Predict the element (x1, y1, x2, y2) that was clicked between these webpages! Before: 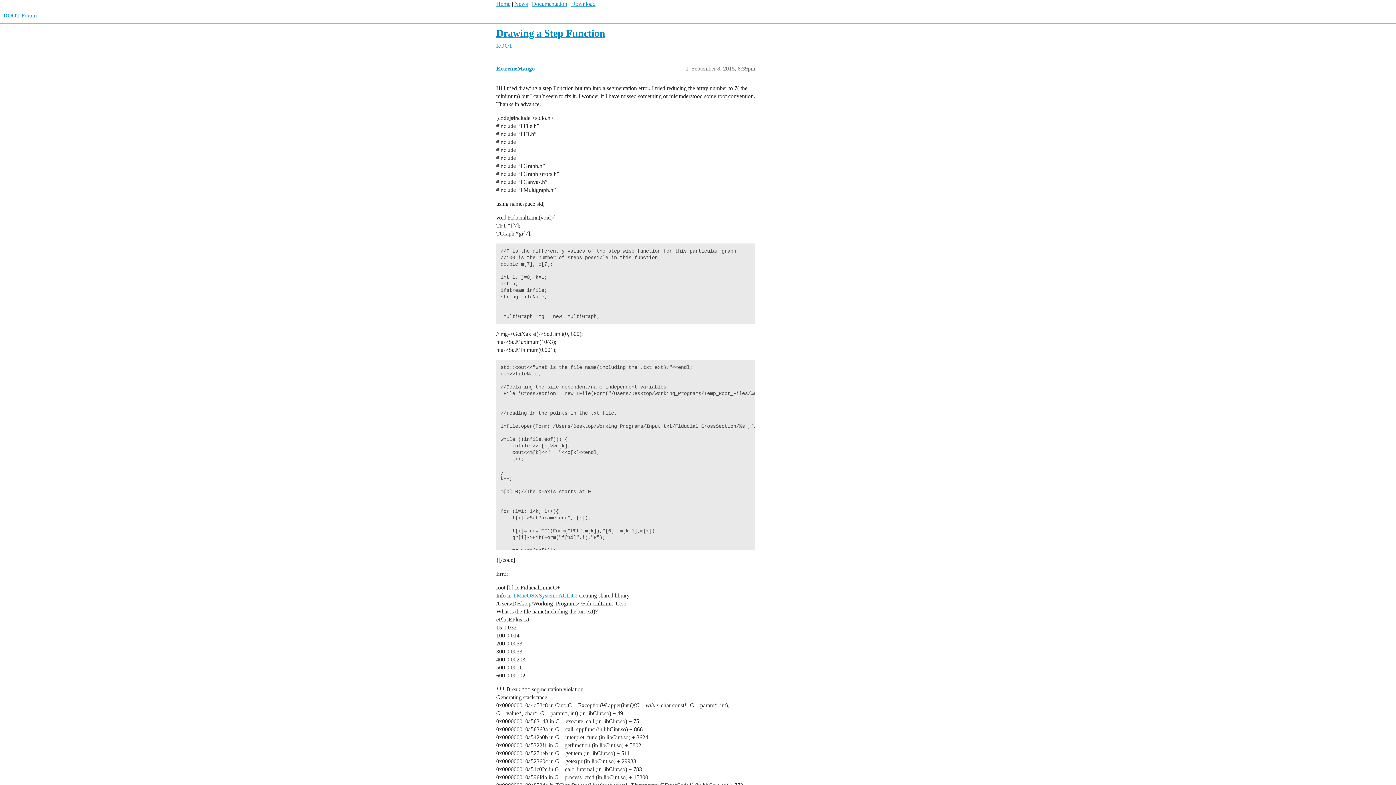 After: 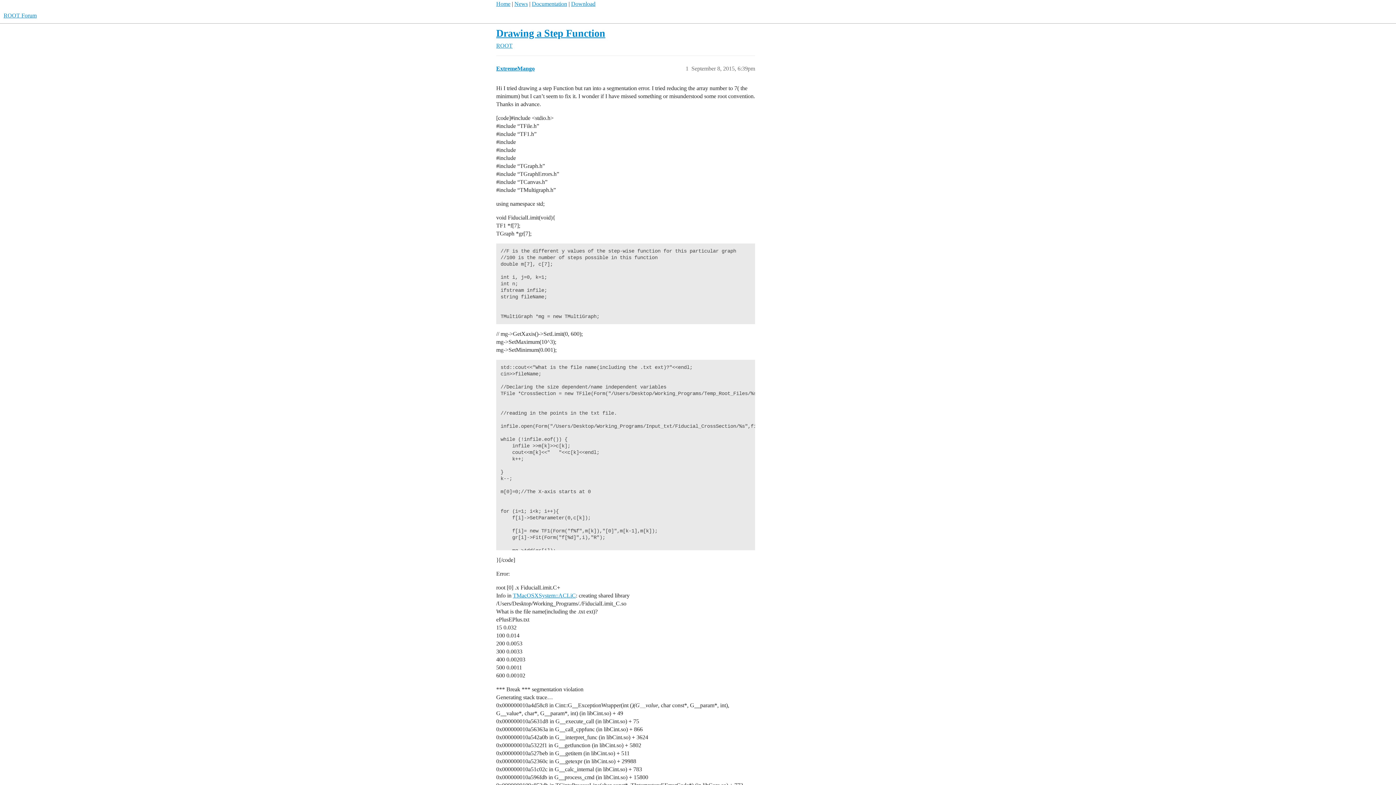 Action: label: Drawing a Step Function bbox: (496, 27, 605, 38)